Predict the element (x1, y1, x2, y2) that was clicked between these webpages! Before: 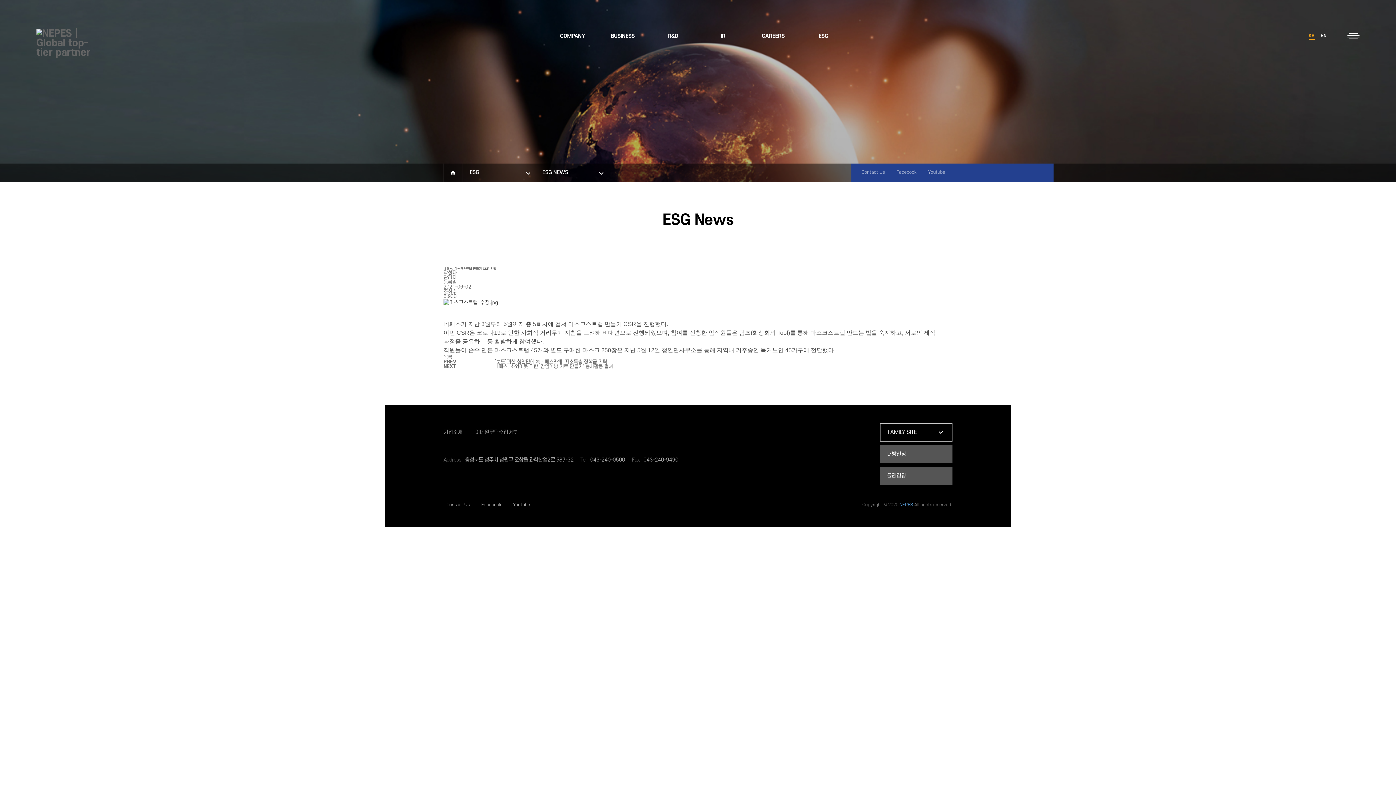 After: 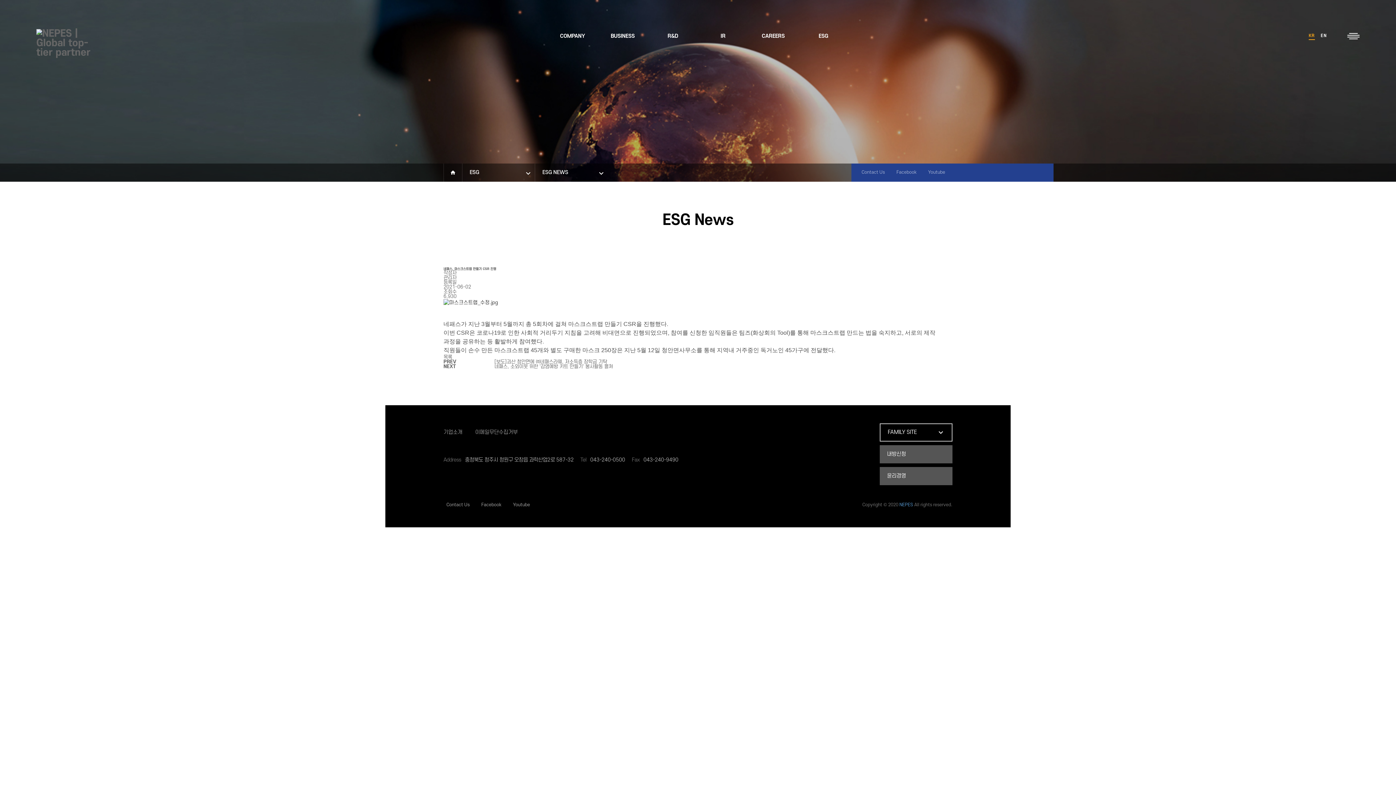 Action: label: FAMILY SITE
 bbox: (880, 423, 952, 441)